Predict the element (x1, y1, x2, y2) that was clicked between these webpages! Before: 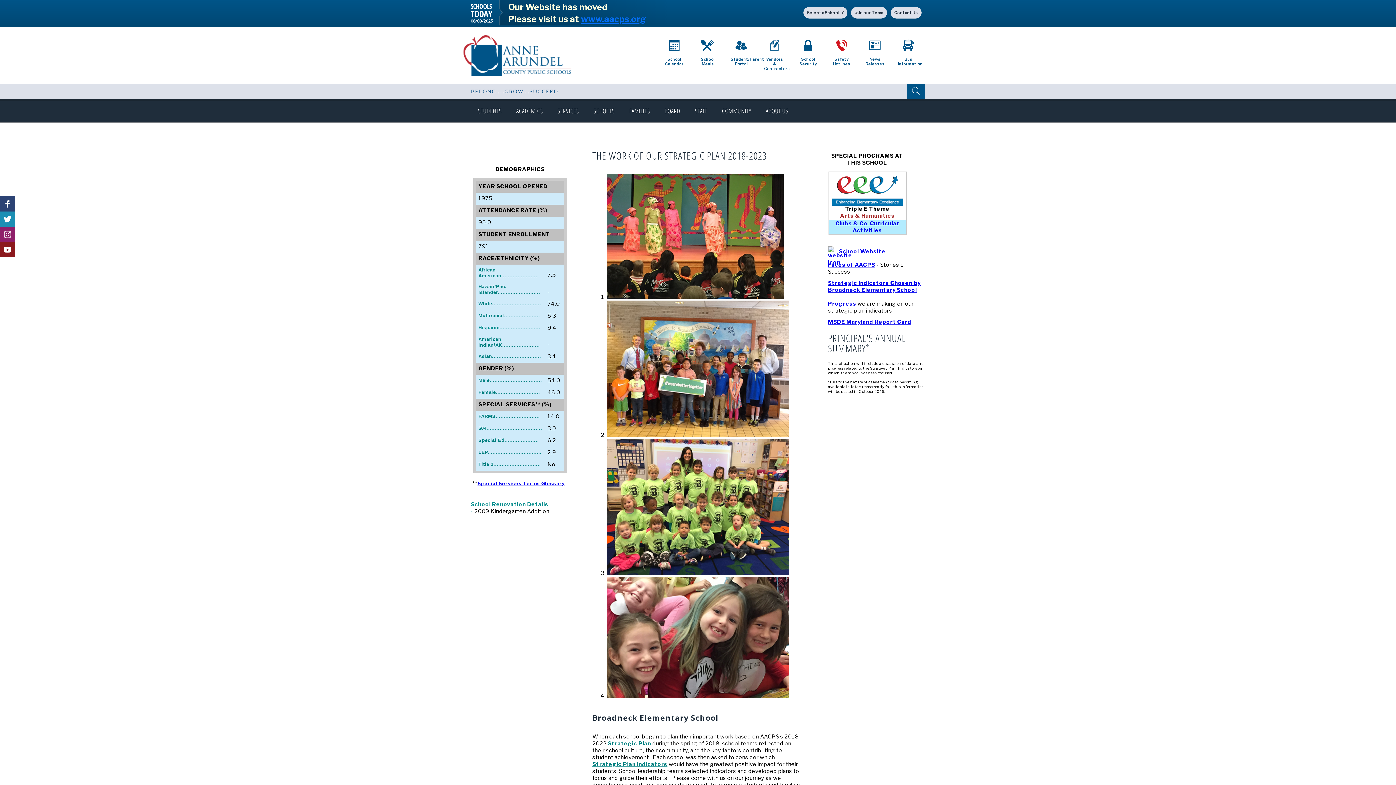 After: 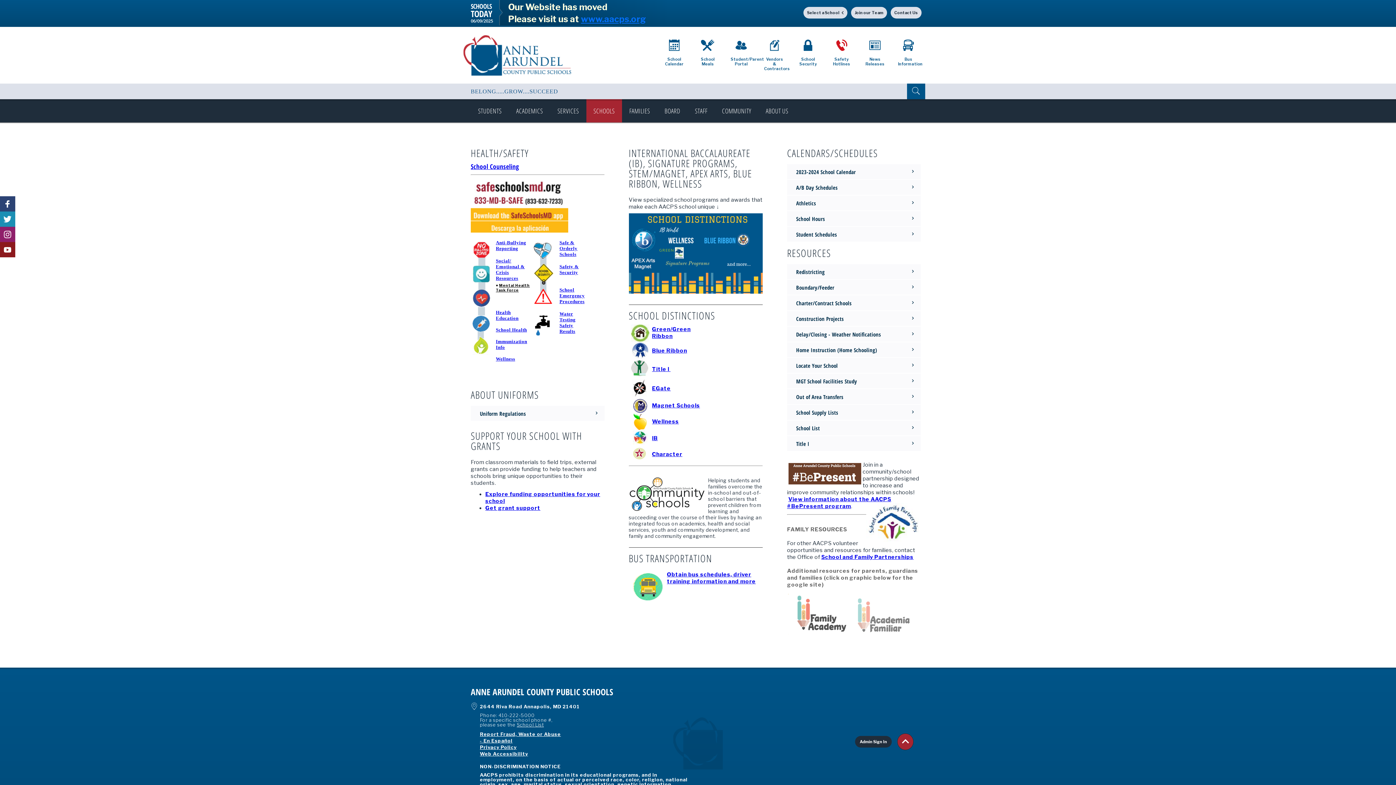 Action: label: SCHOOLS bbox: (586, 99, 622, 122)